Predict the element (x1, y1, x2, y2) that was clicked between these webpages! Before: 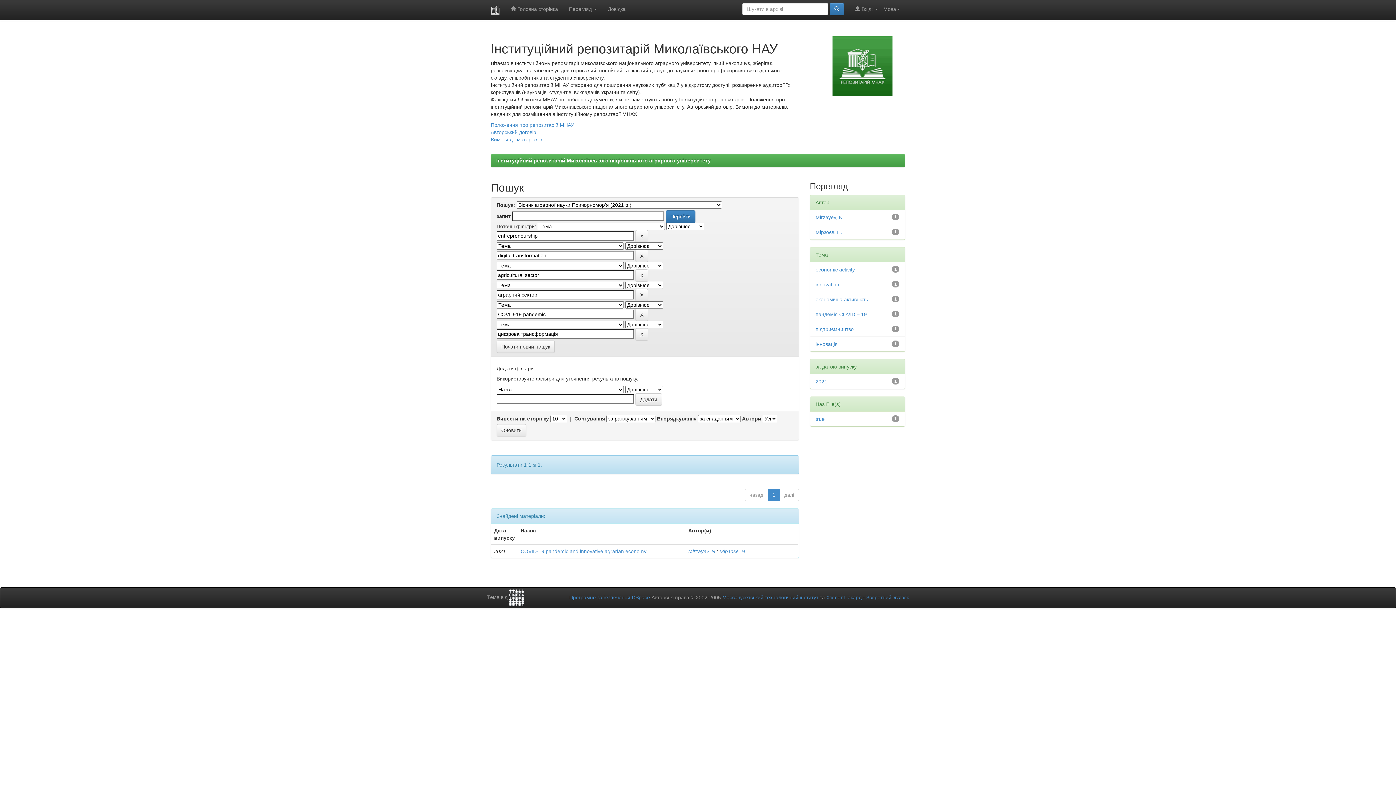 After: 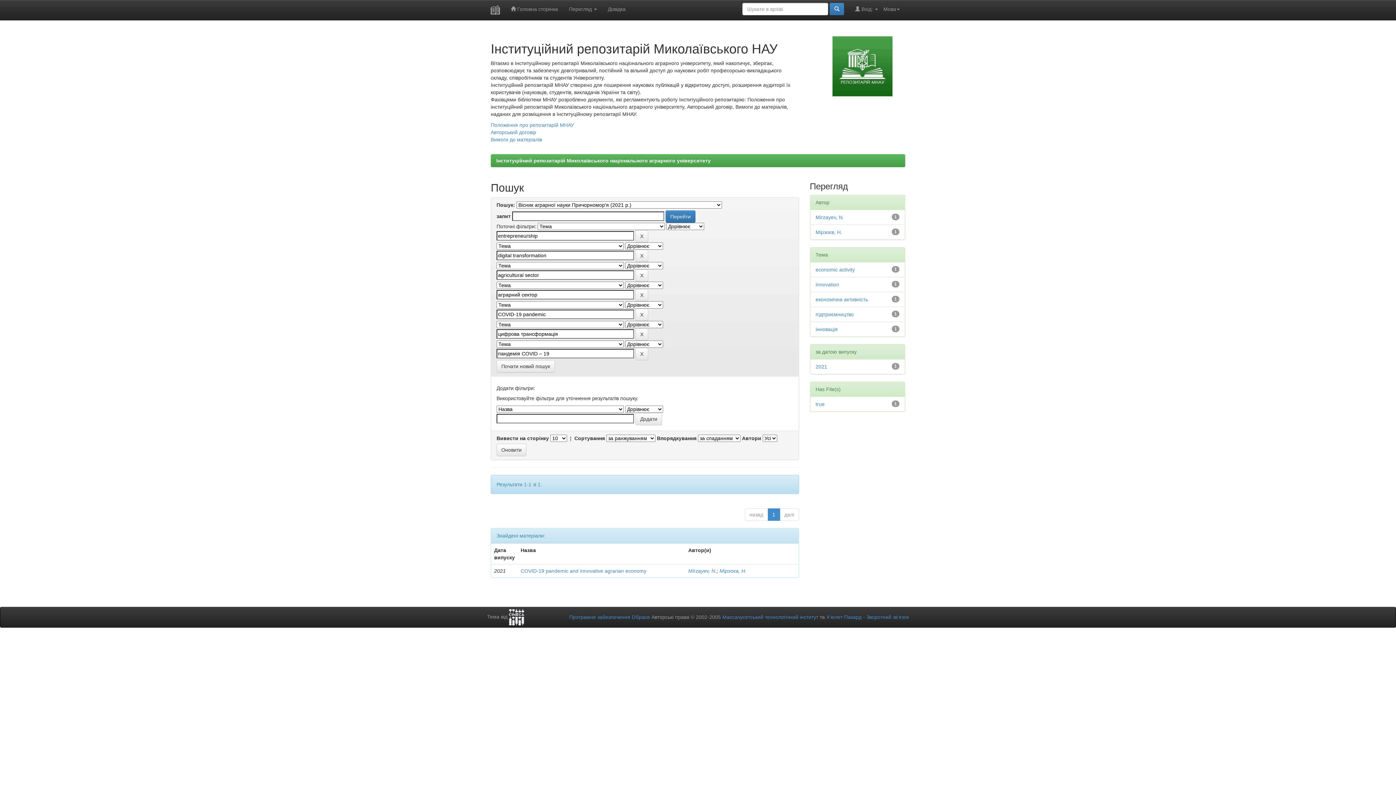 Action: label: пандемія COVID – 19 bbox: (815, 311, 867, 317)